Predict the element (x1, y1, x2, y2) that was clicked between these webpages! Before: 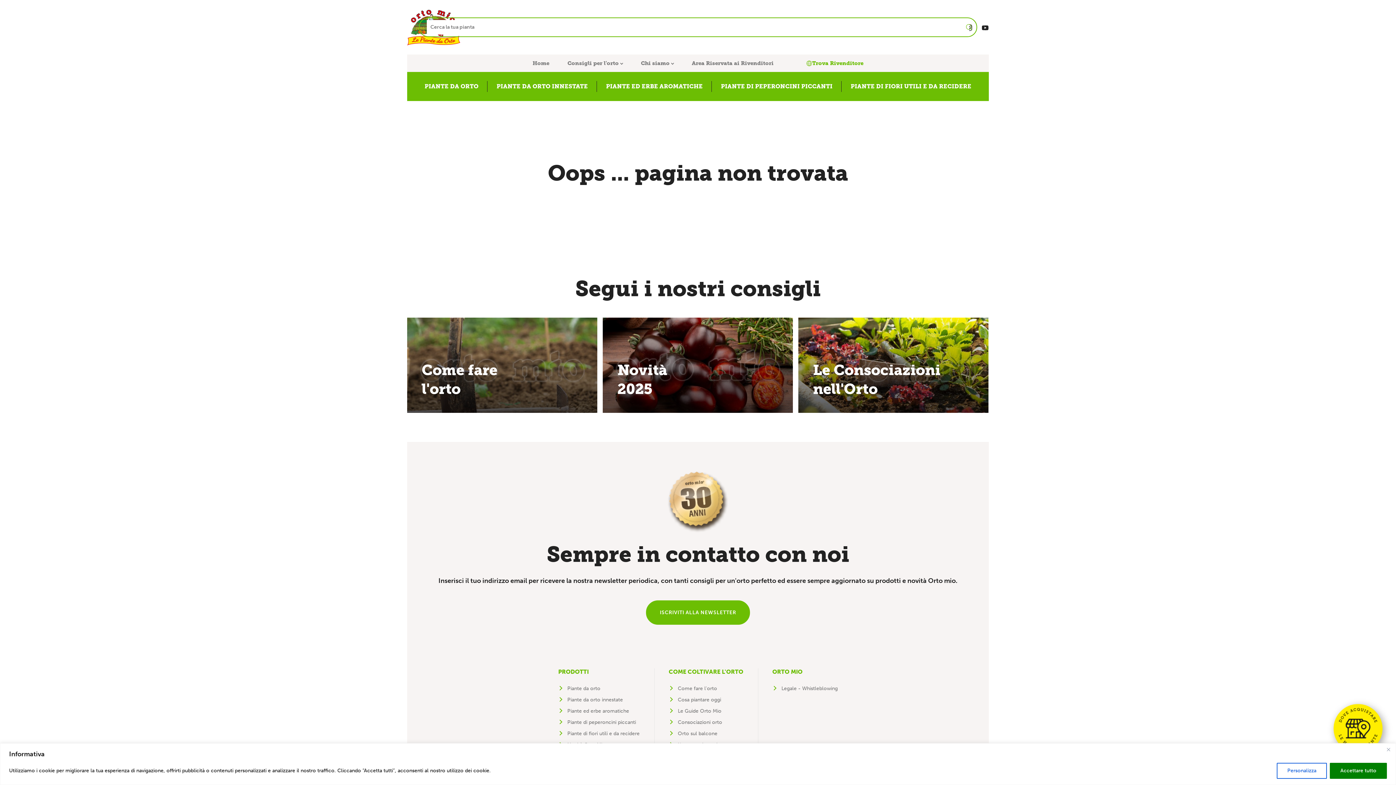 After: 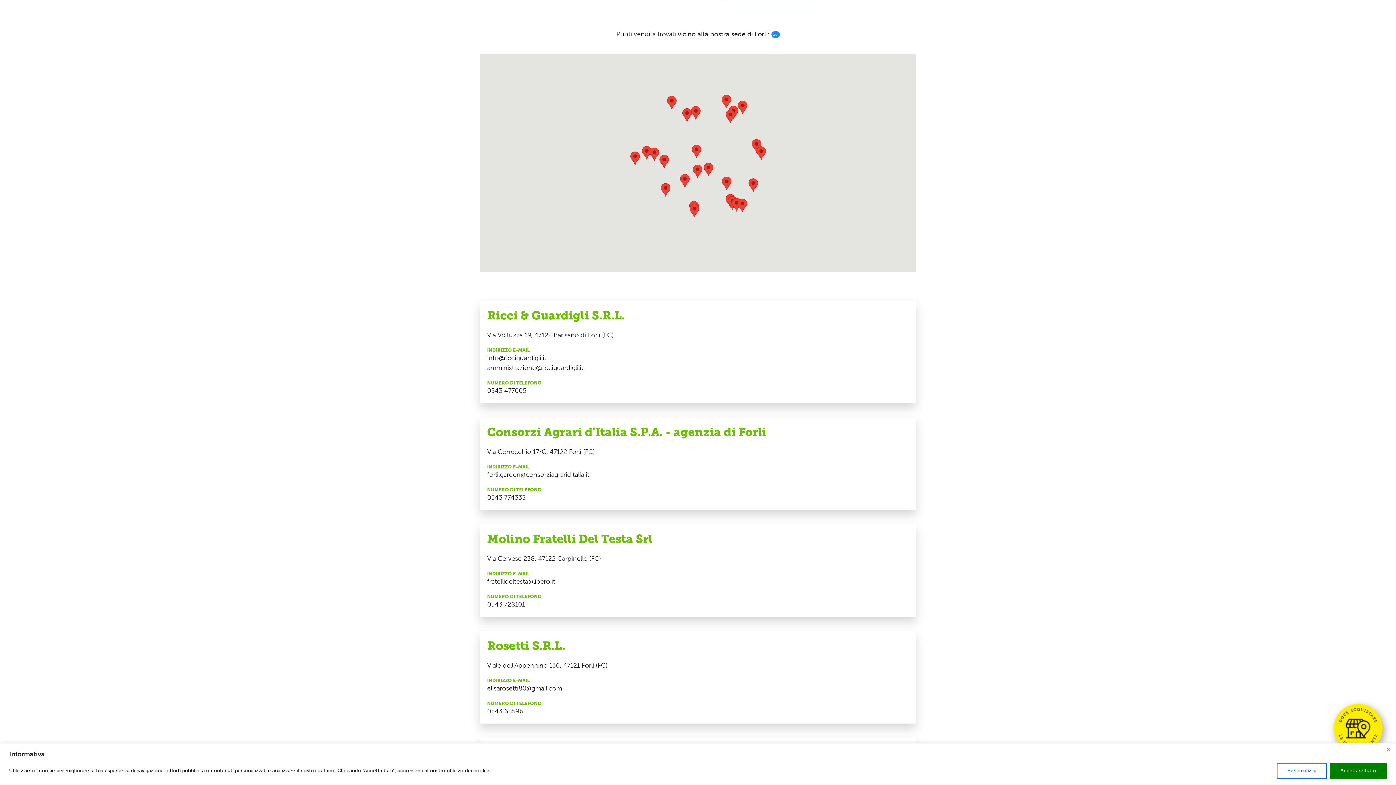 Action: bbox: (1324, 726, 1396, 734)